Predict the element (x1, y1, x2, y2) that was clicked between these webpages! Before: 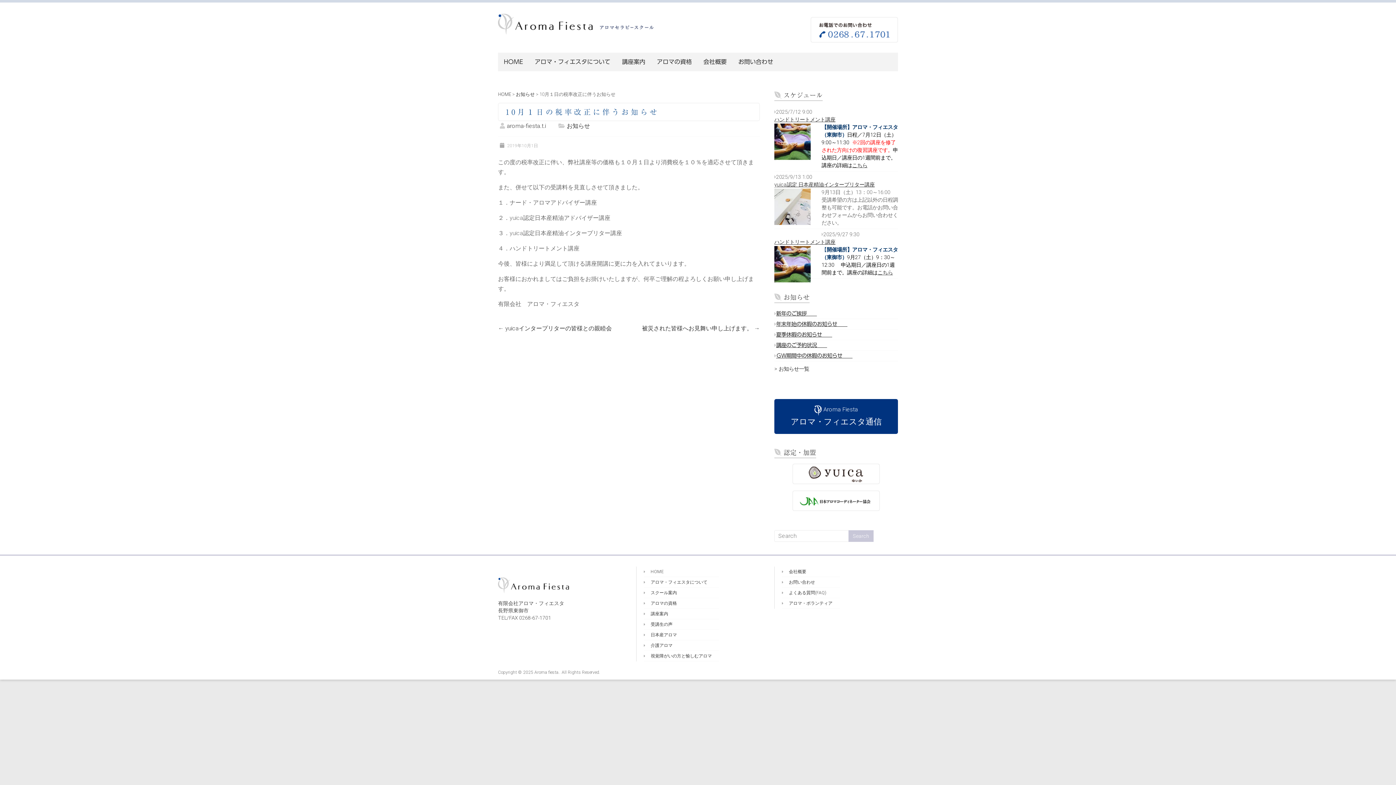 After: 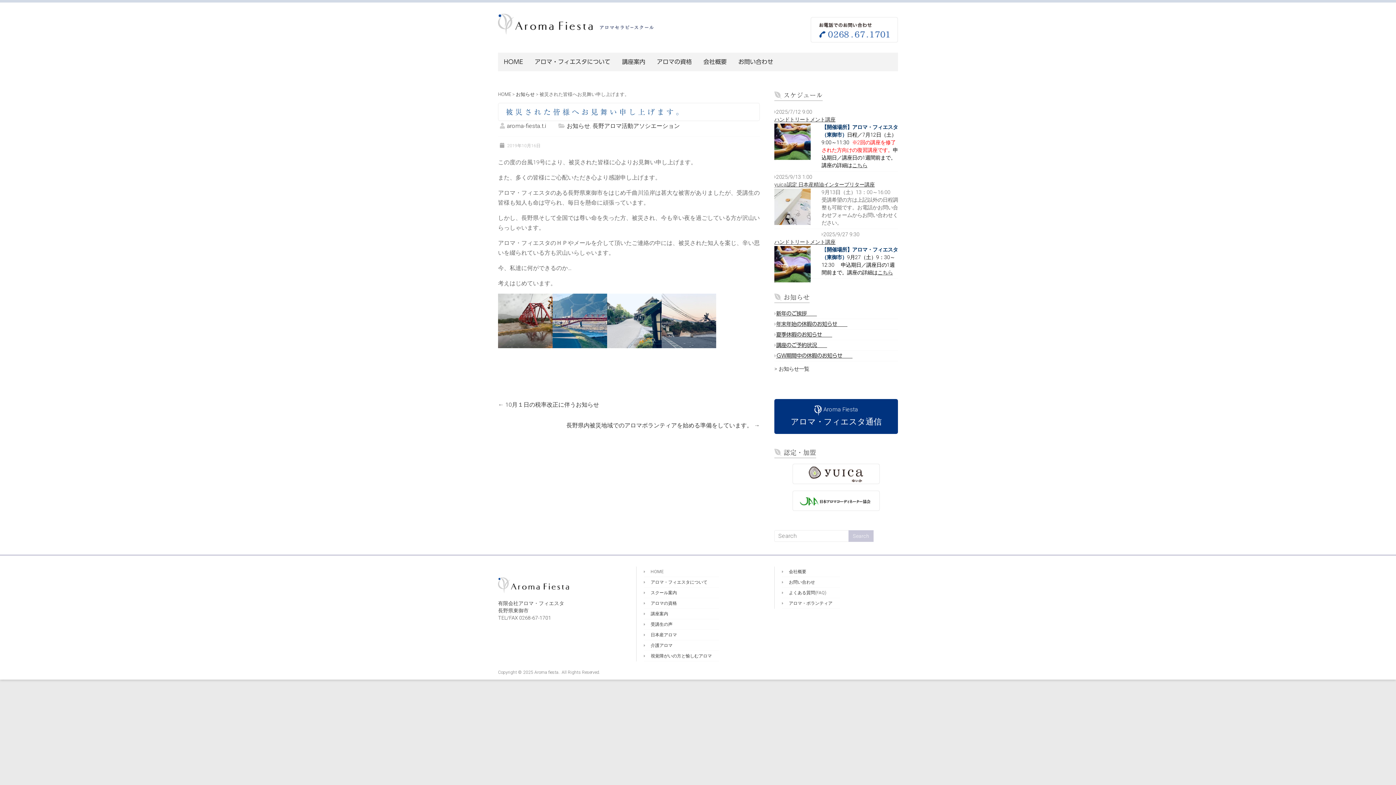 Action: label: 被災された皆様へお見舞い申し上げます。 → bbox: (642, 323, 760, 333)